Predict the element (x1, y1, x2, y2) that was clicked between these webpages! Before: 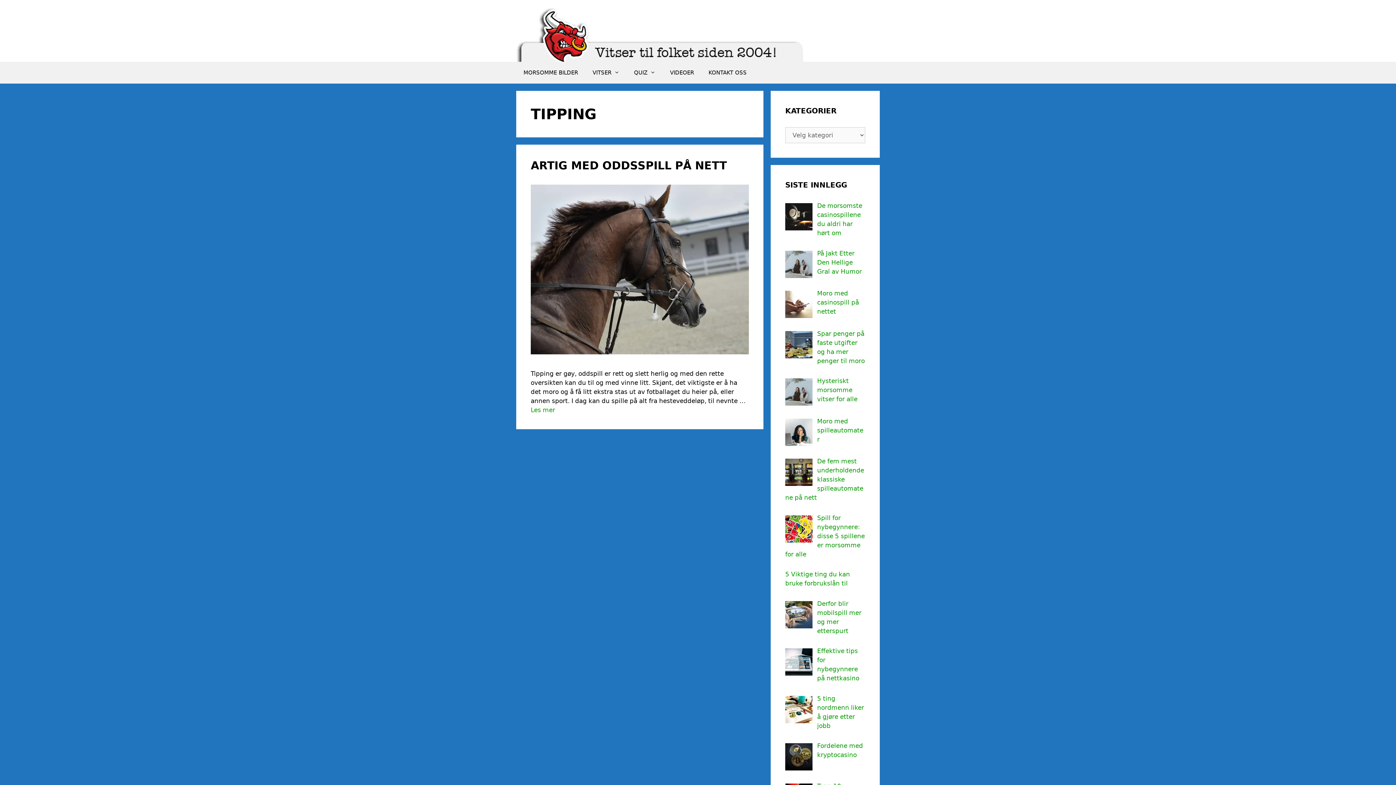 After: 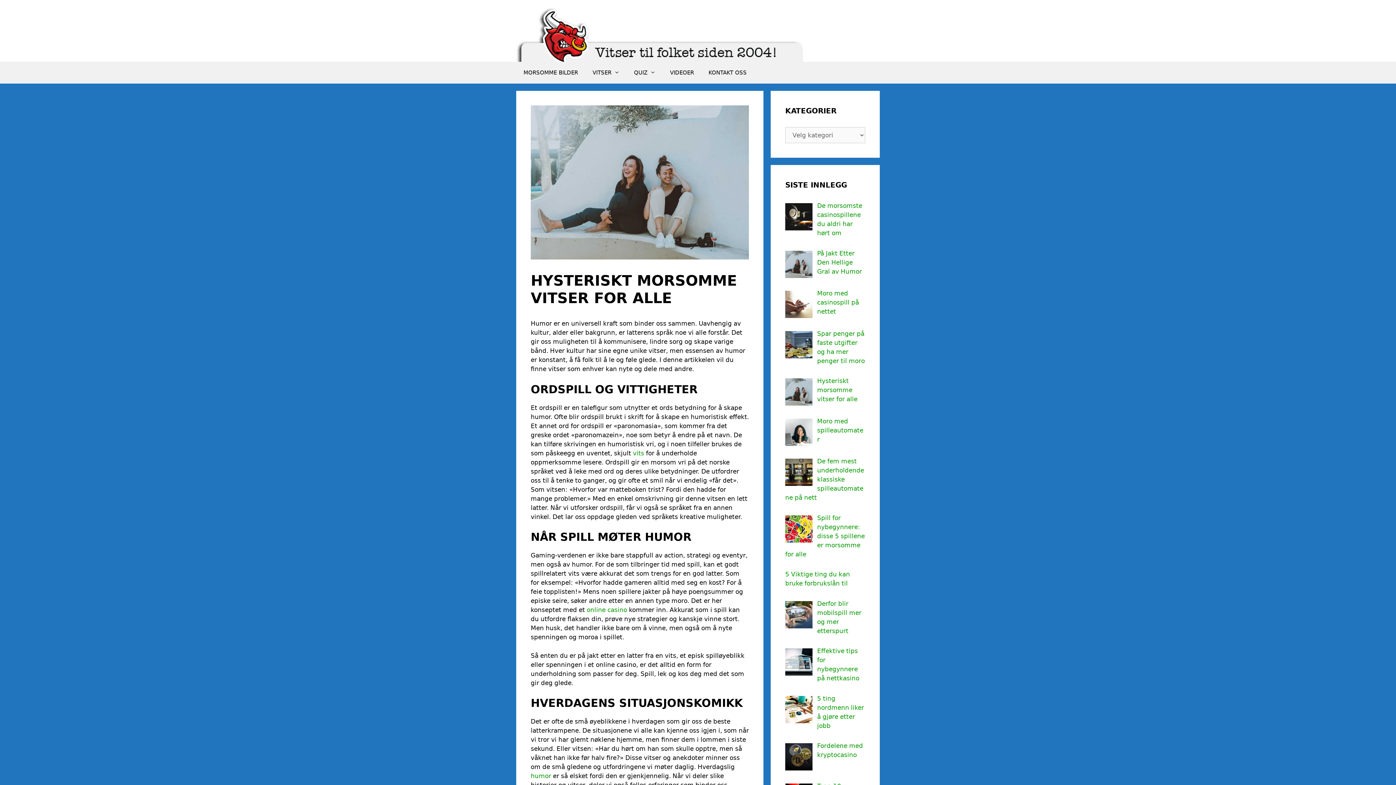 Action: bbox: (817, 377, 857, 402) label: Hysteriskt morsomme vitser for alle